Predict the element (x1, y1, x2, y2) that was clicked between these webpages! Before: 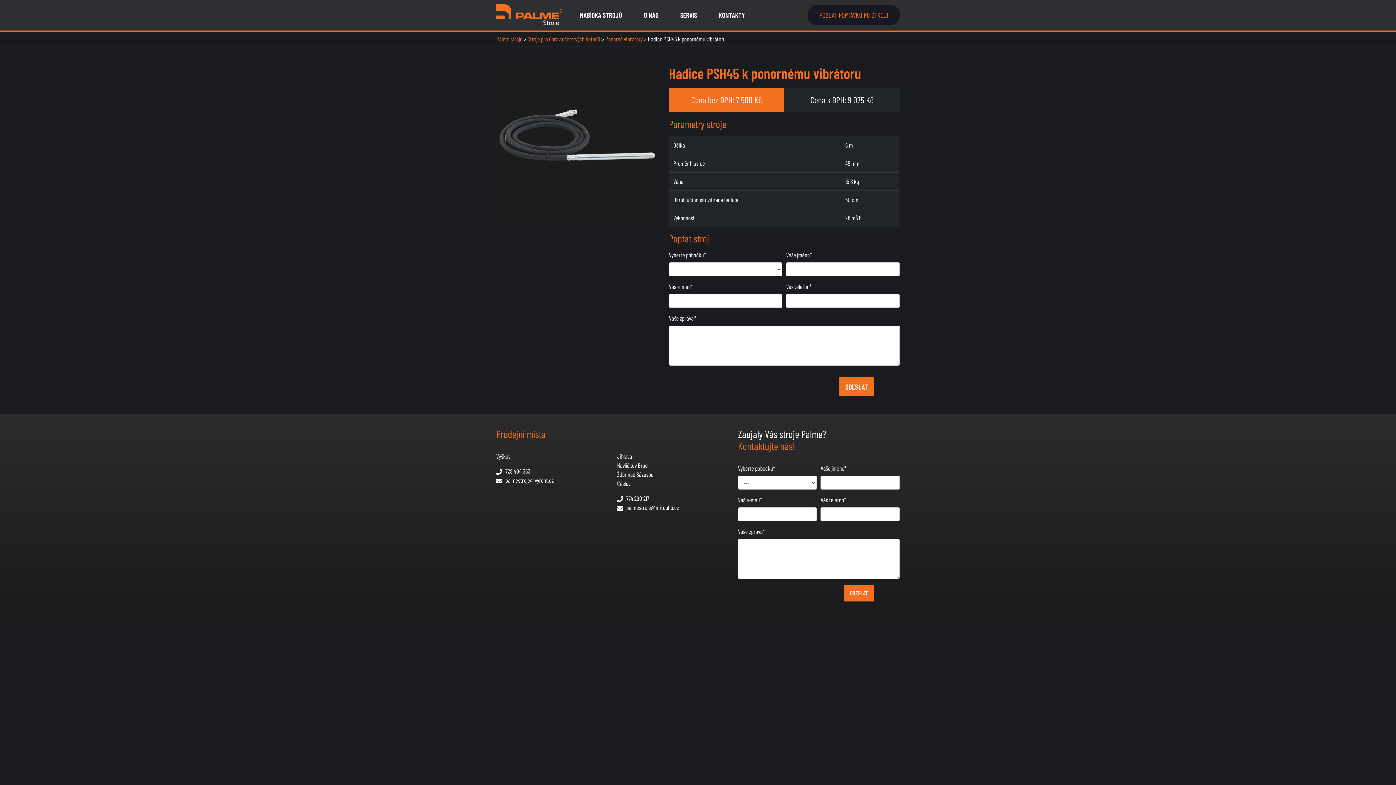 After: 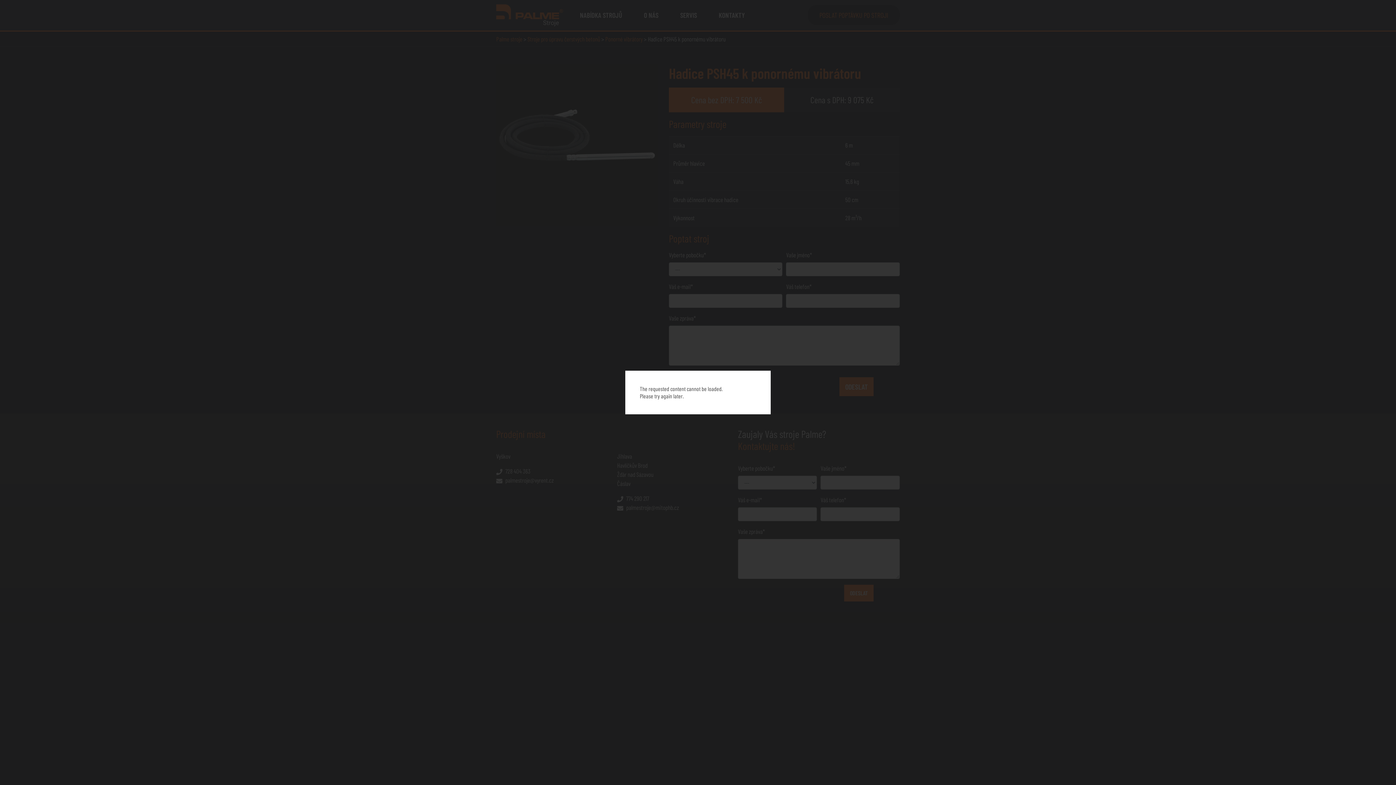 Action: bbox: (496, 140, 658, 147)